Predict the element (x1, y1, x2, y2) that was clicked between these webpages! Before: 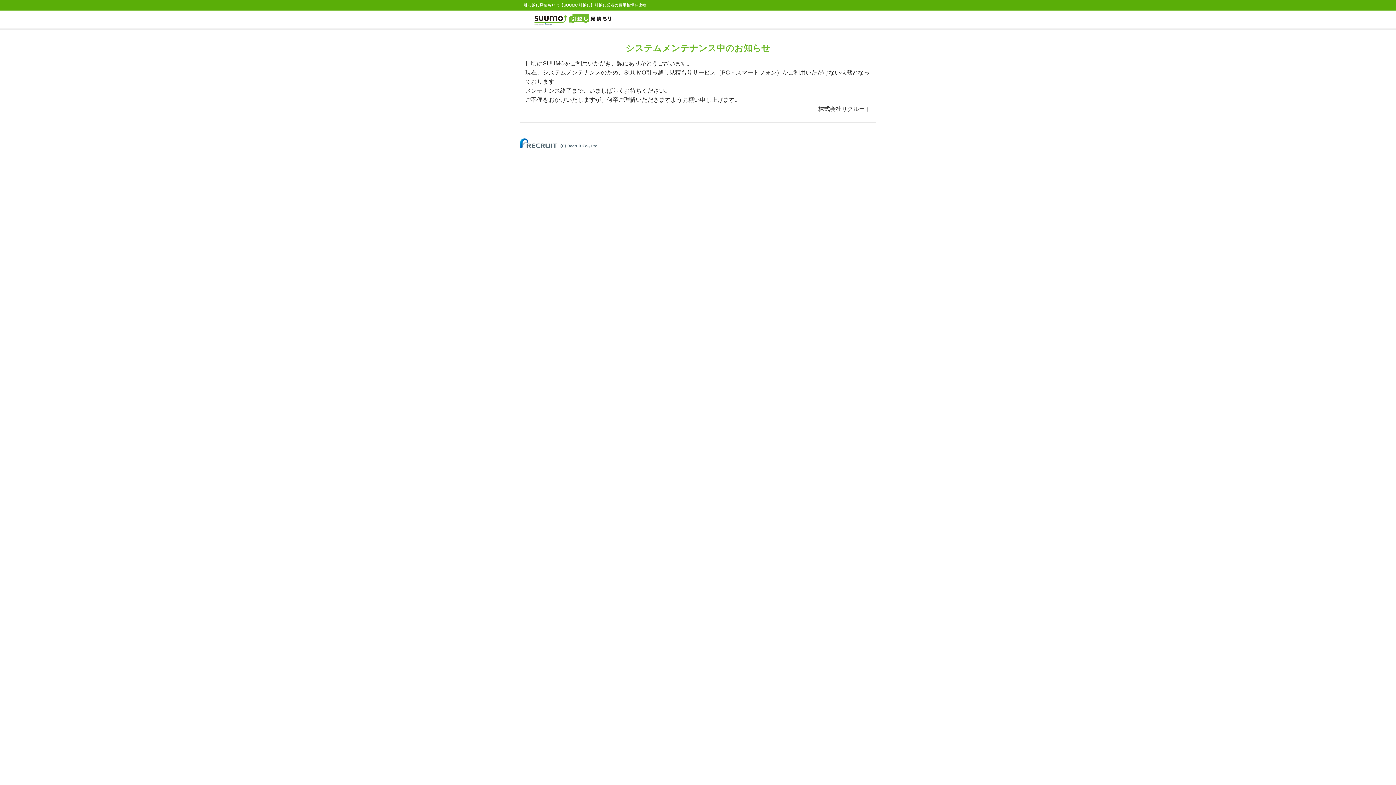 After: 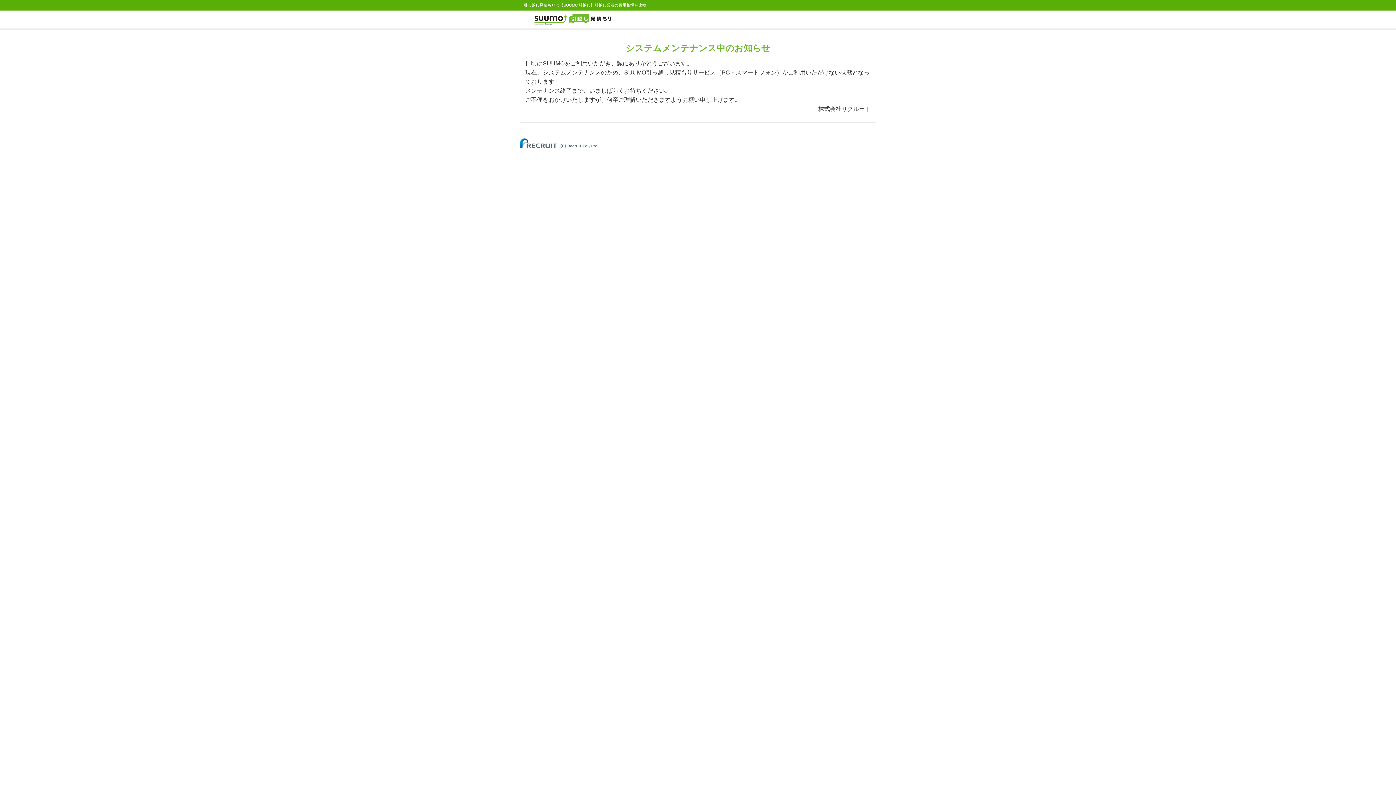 Action: bbox: (520, 140, 598, 144)